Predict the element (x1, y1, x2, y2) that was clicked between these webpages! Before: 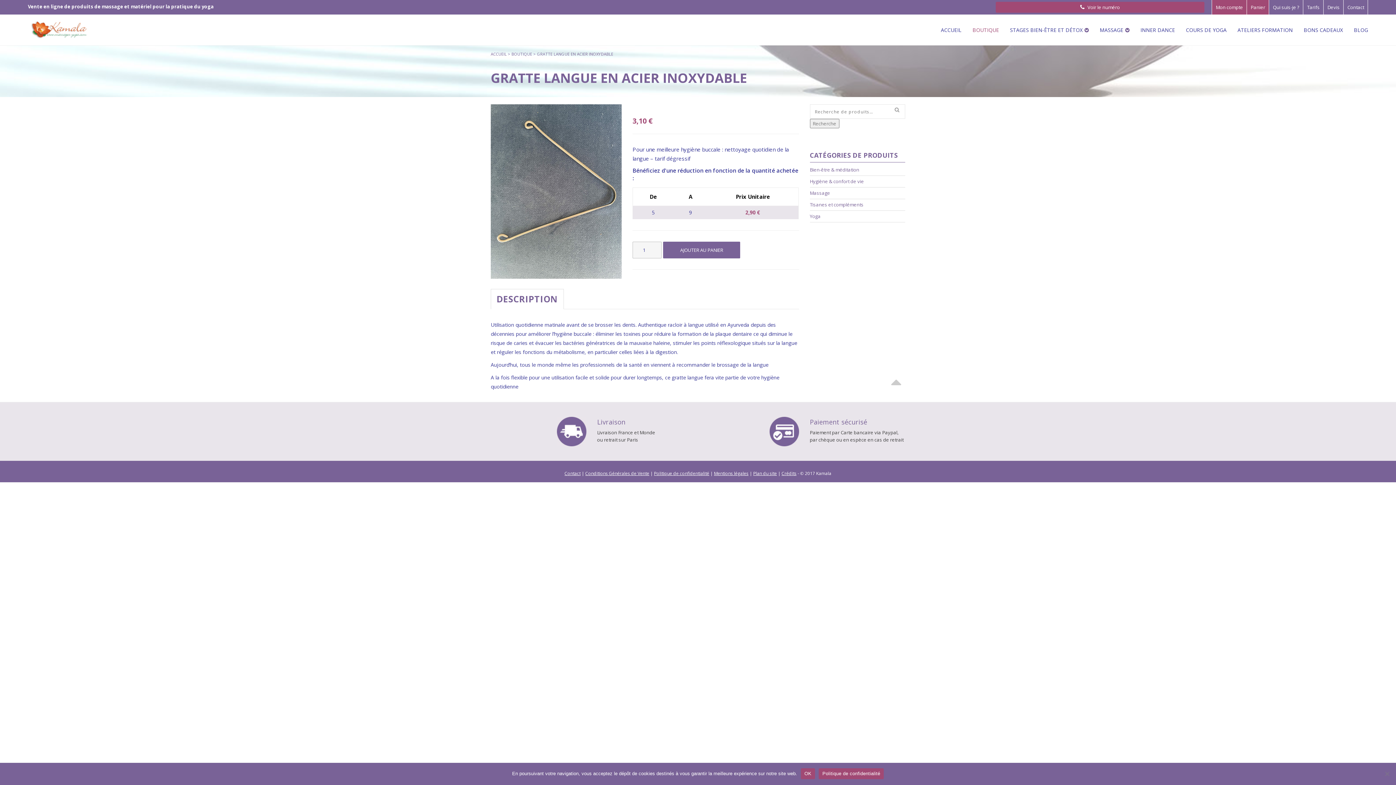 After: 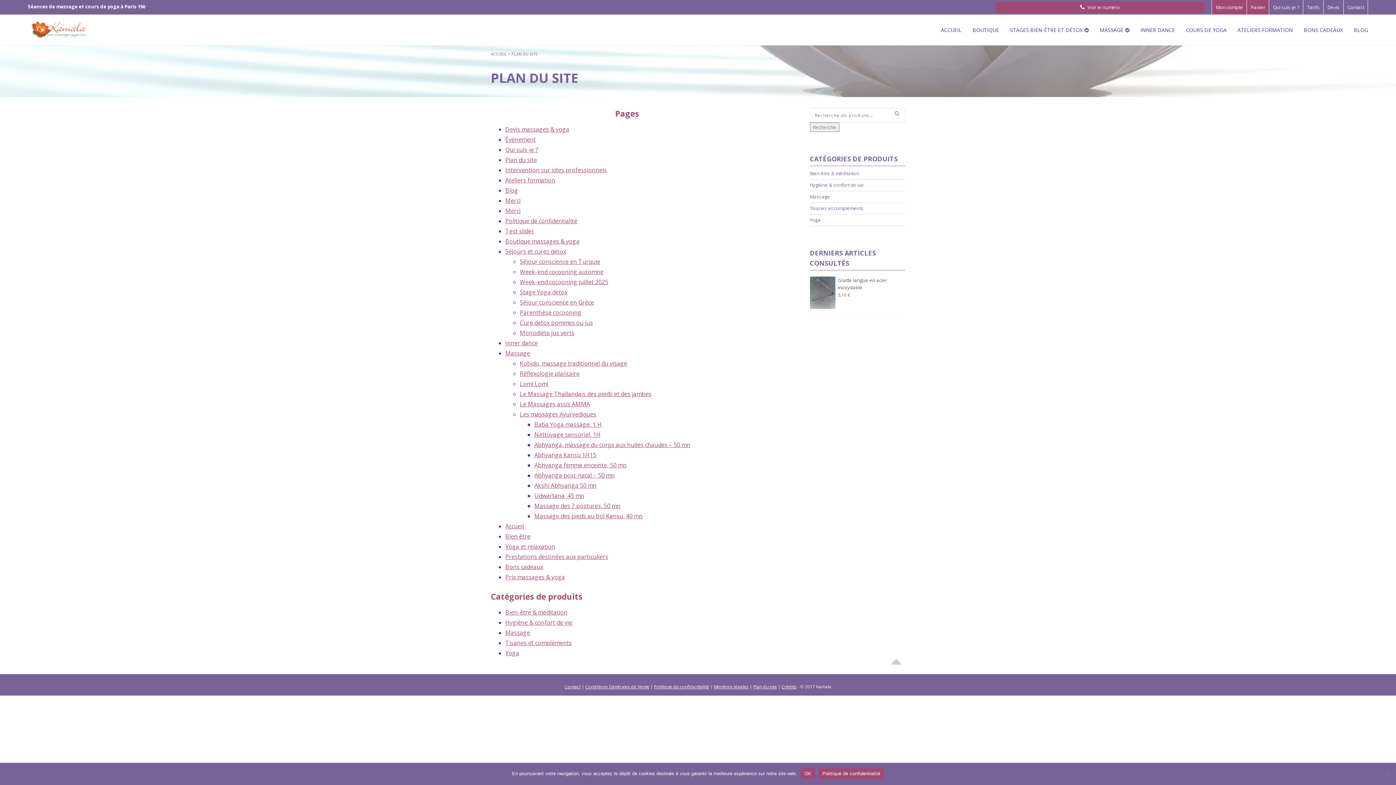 Action: bbox: (753, 470, 777, 476) label: Plan du site